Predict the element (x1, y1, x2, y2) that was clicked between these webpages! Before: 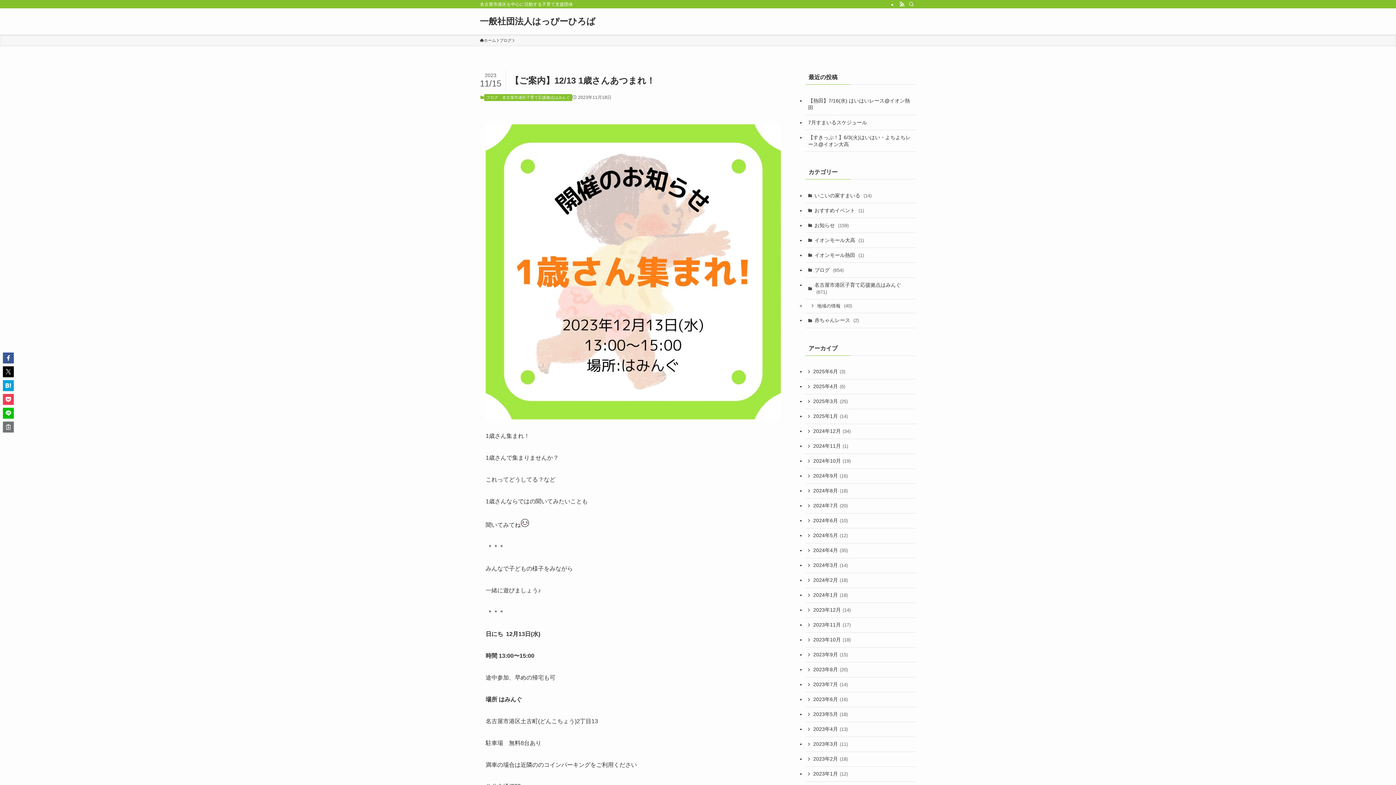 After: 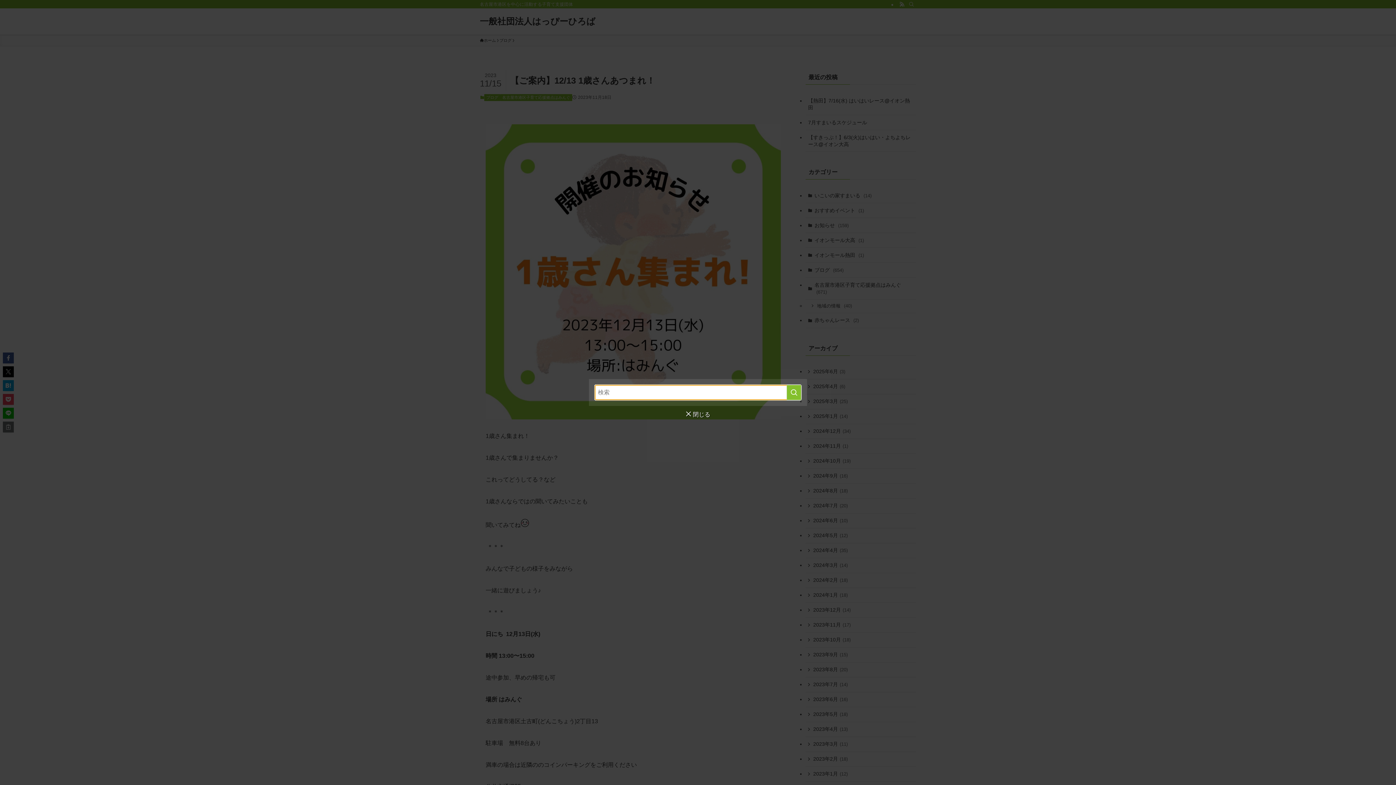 Action: label: 検索 bbox: (906, 0, 916, 8)